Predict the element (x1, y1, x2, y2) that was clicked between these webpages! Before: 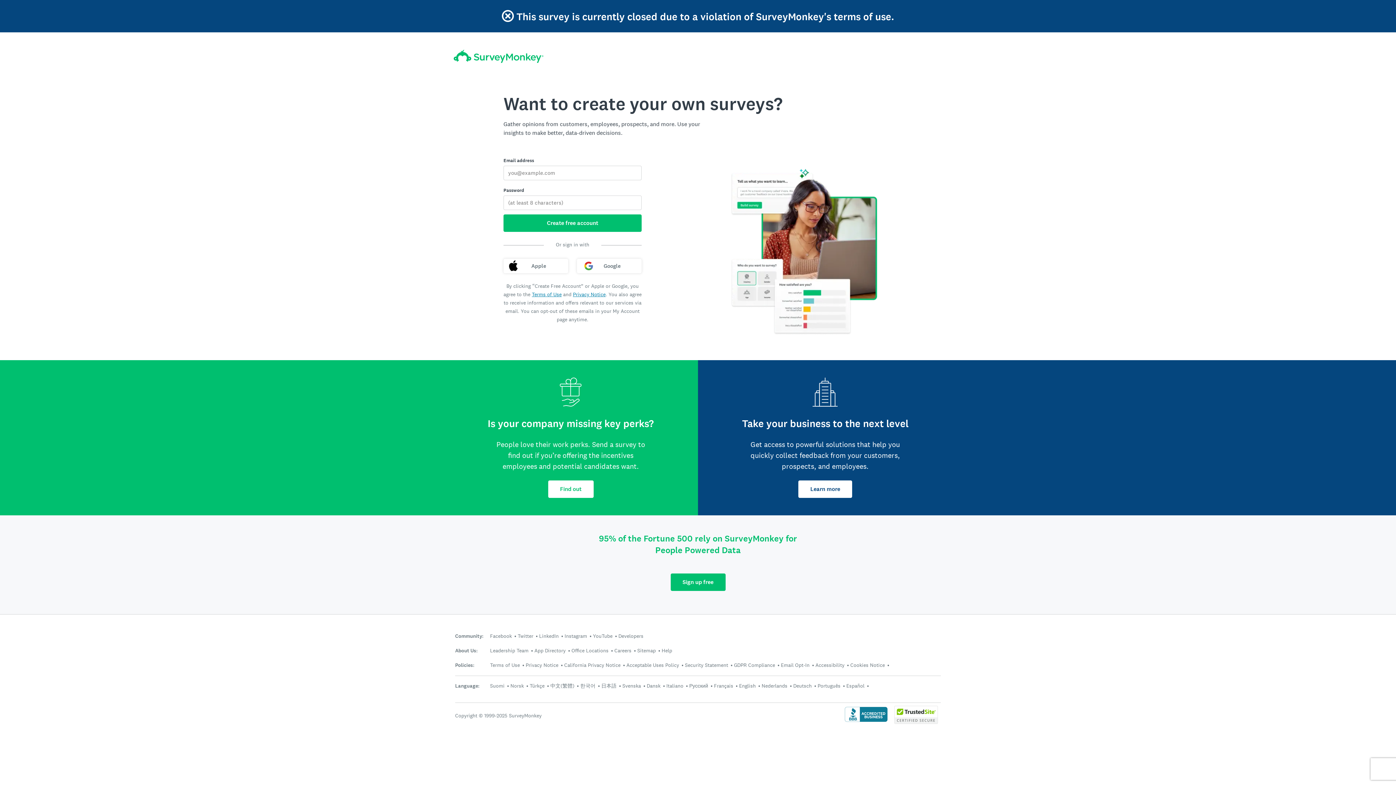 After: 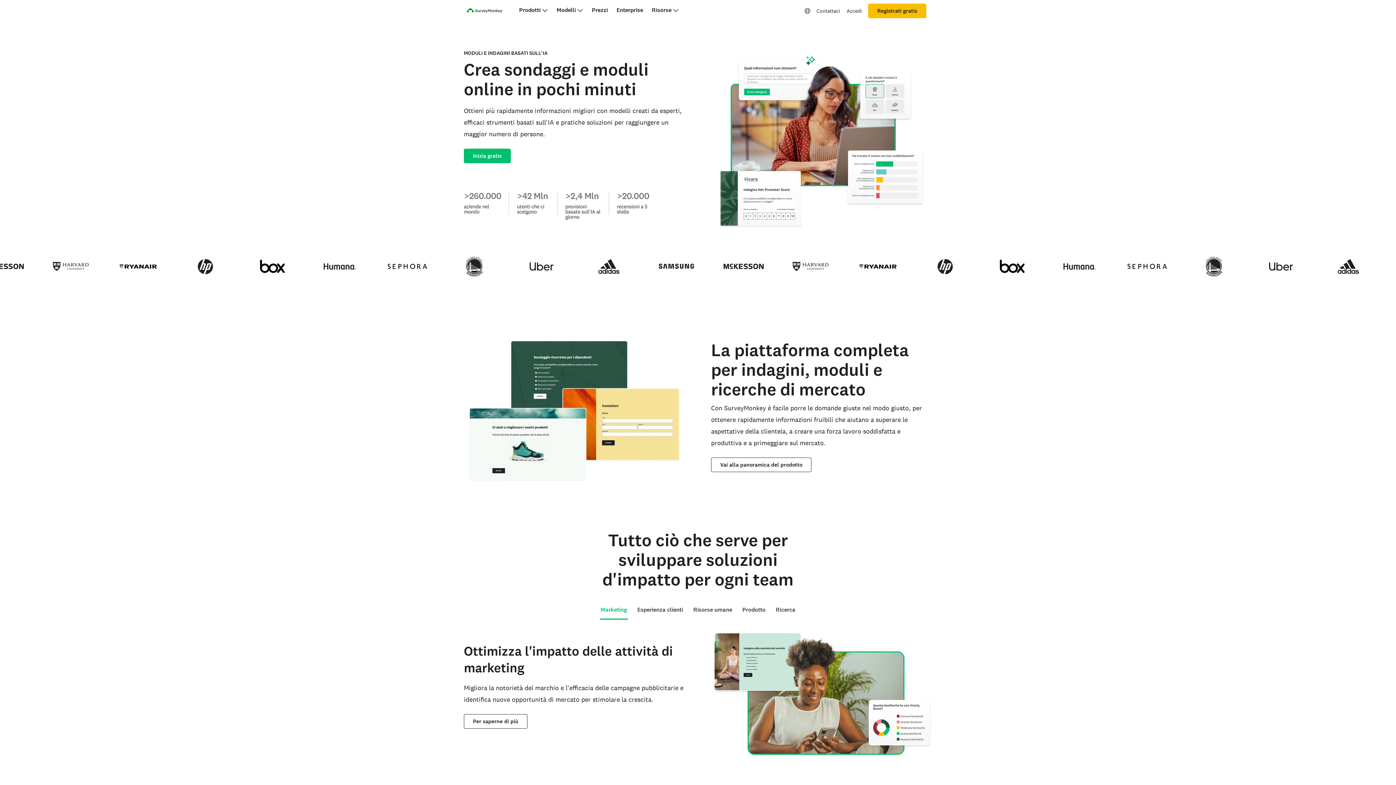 Action: bbox: (666, 682, 683, 689) label: Italiano